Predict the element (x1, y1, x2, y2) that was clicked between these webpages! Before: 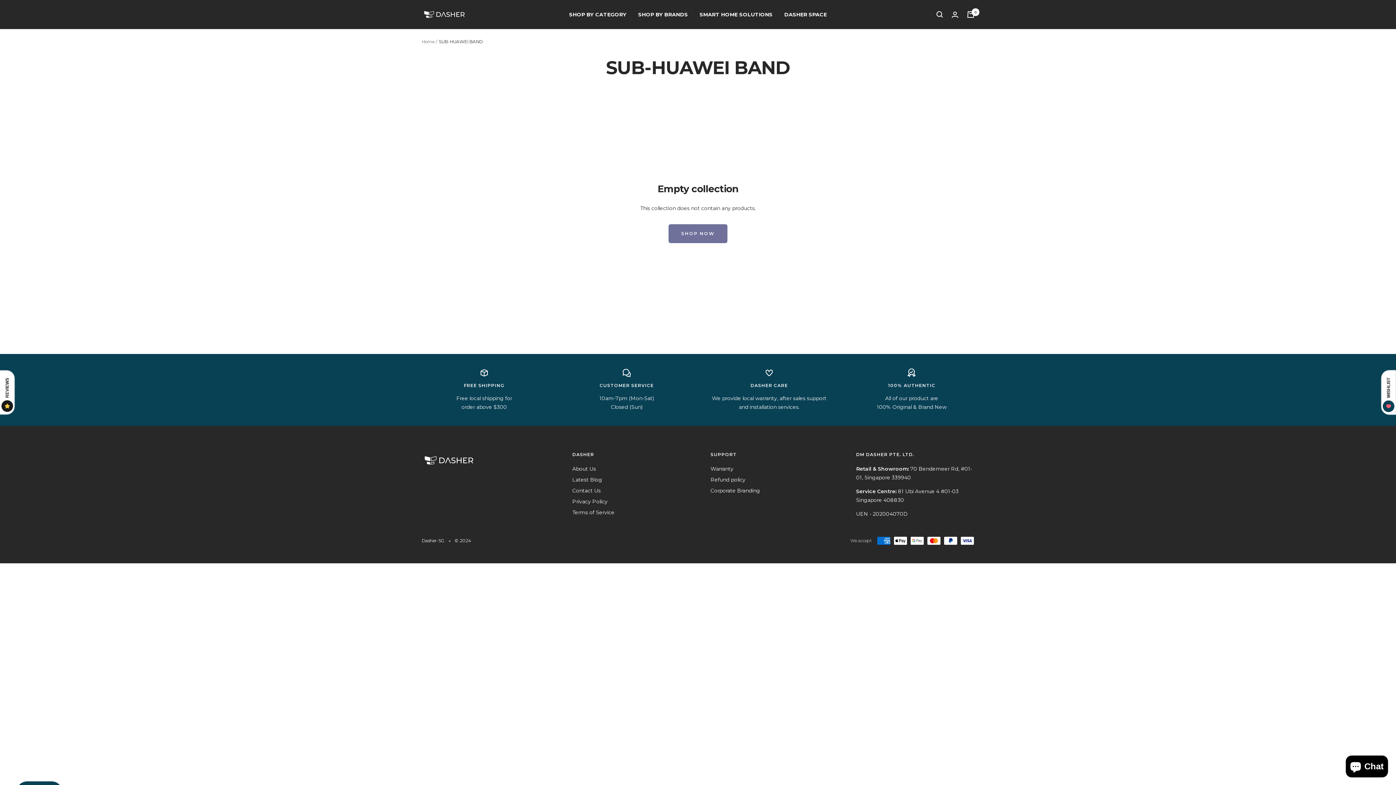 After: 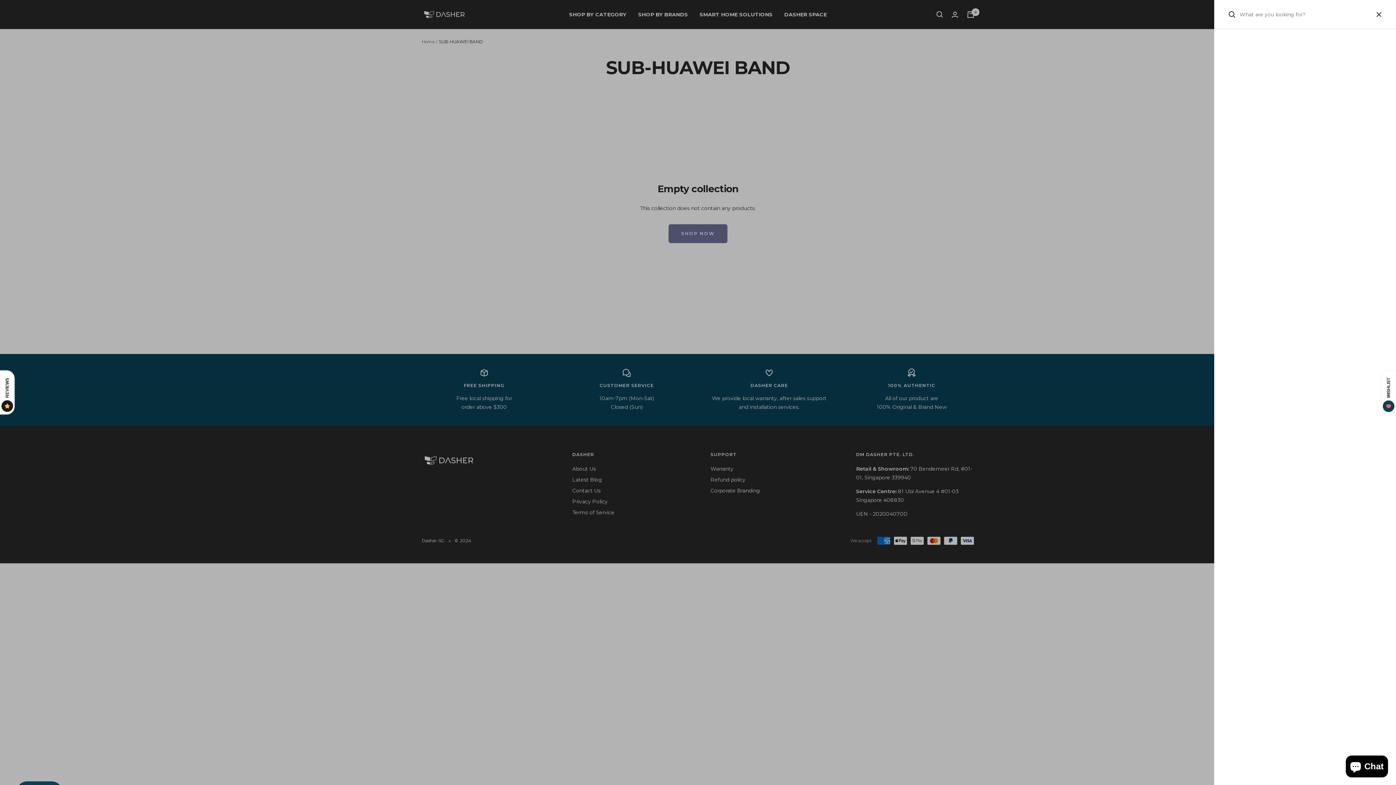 Action: label: Search bbox: (936, 11, 943, 17)